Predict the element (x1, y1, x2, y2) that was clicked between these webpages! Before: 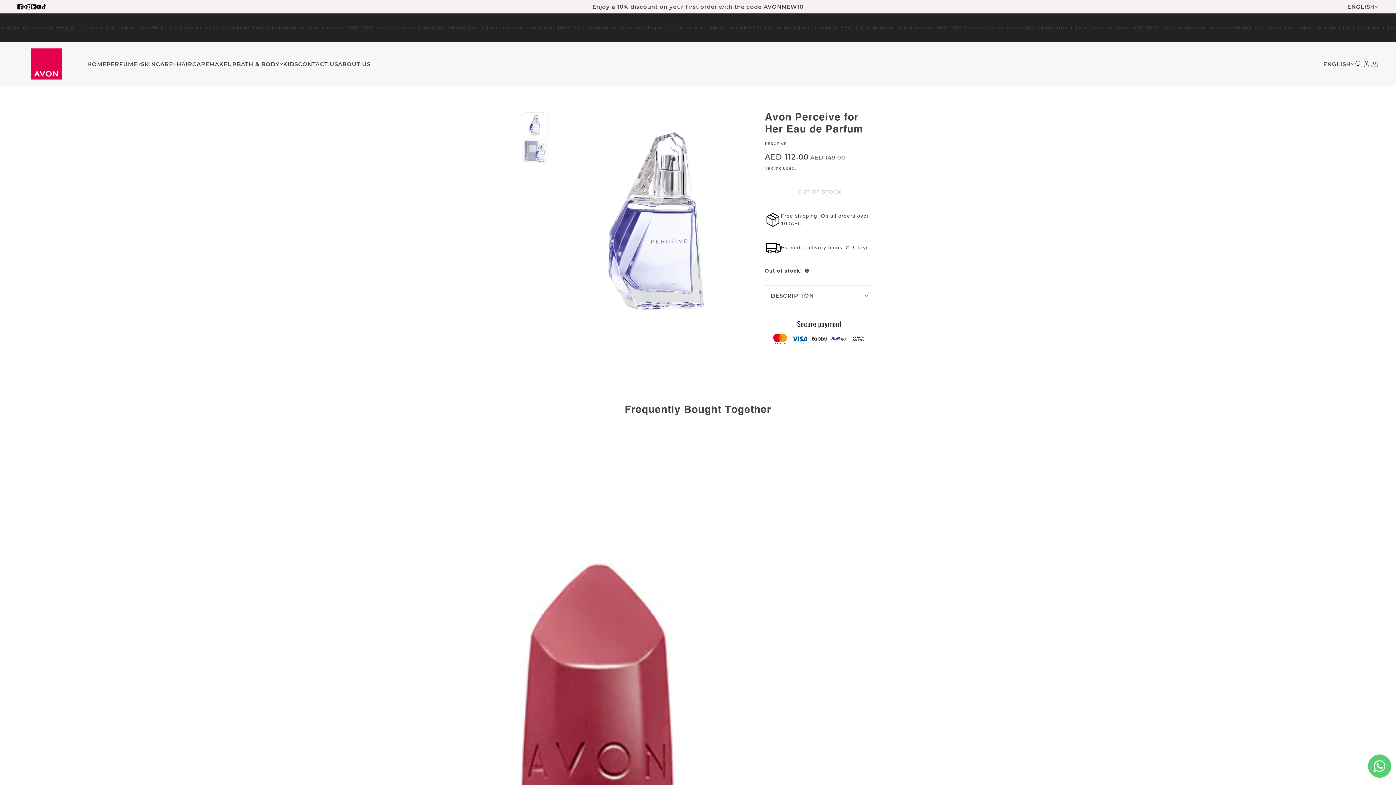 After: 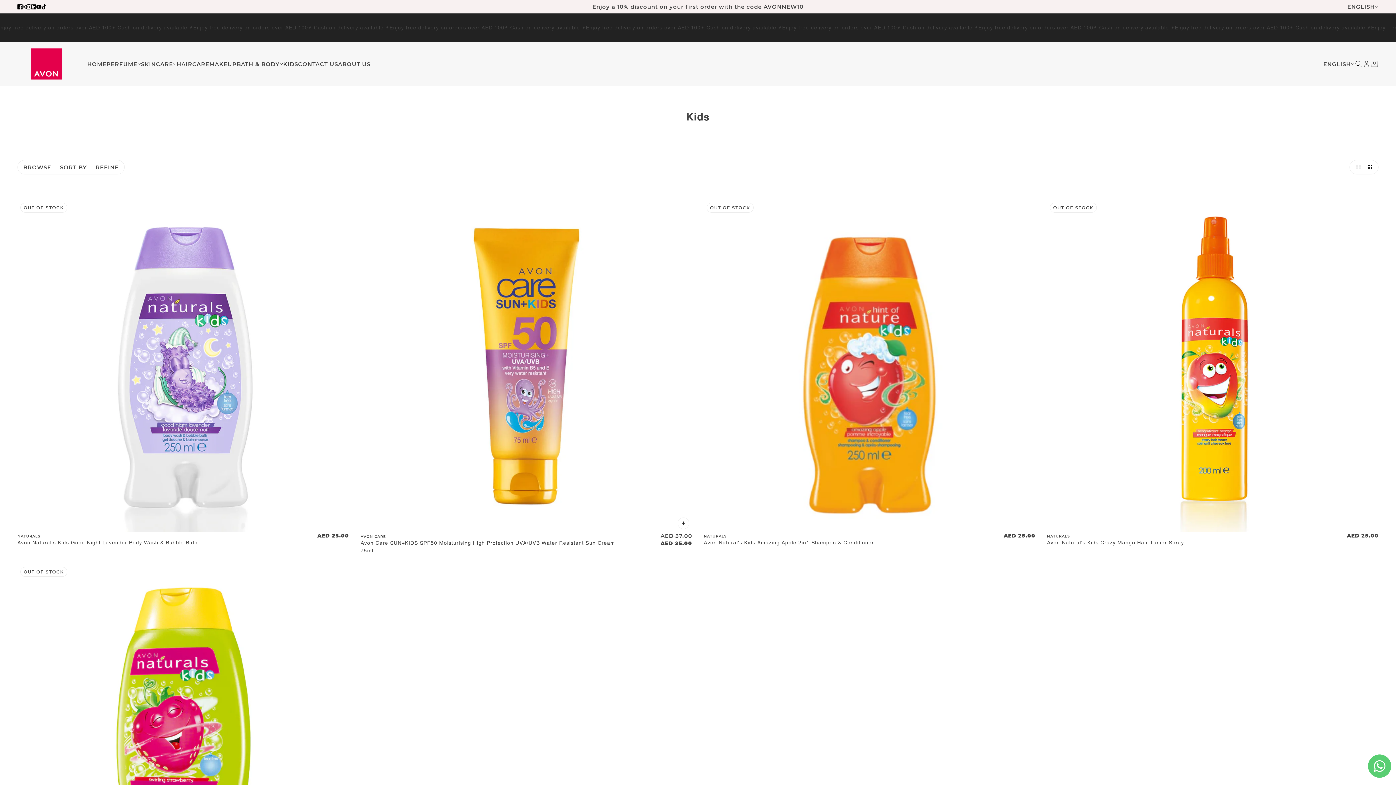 Action: bbox: (283, 47, 298, 80) label: KIDS